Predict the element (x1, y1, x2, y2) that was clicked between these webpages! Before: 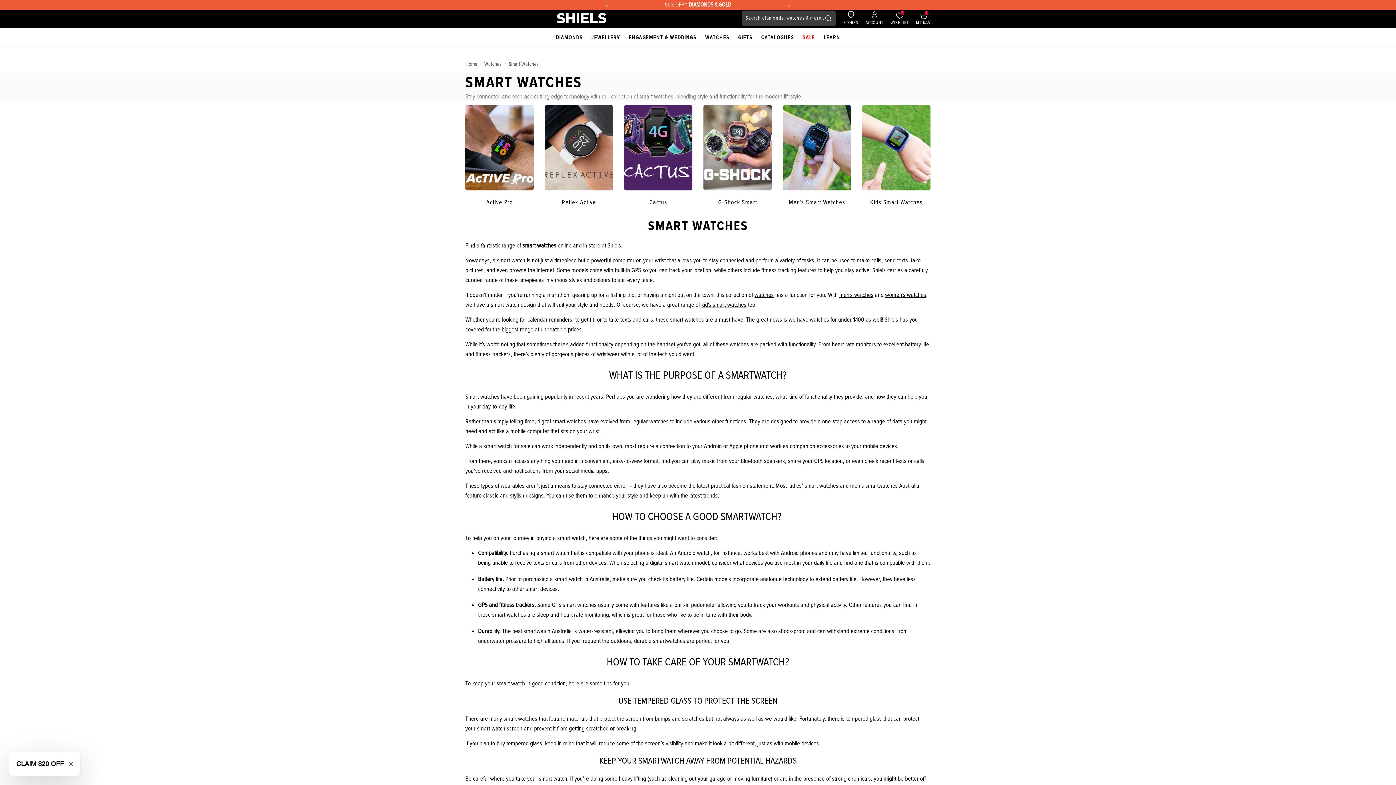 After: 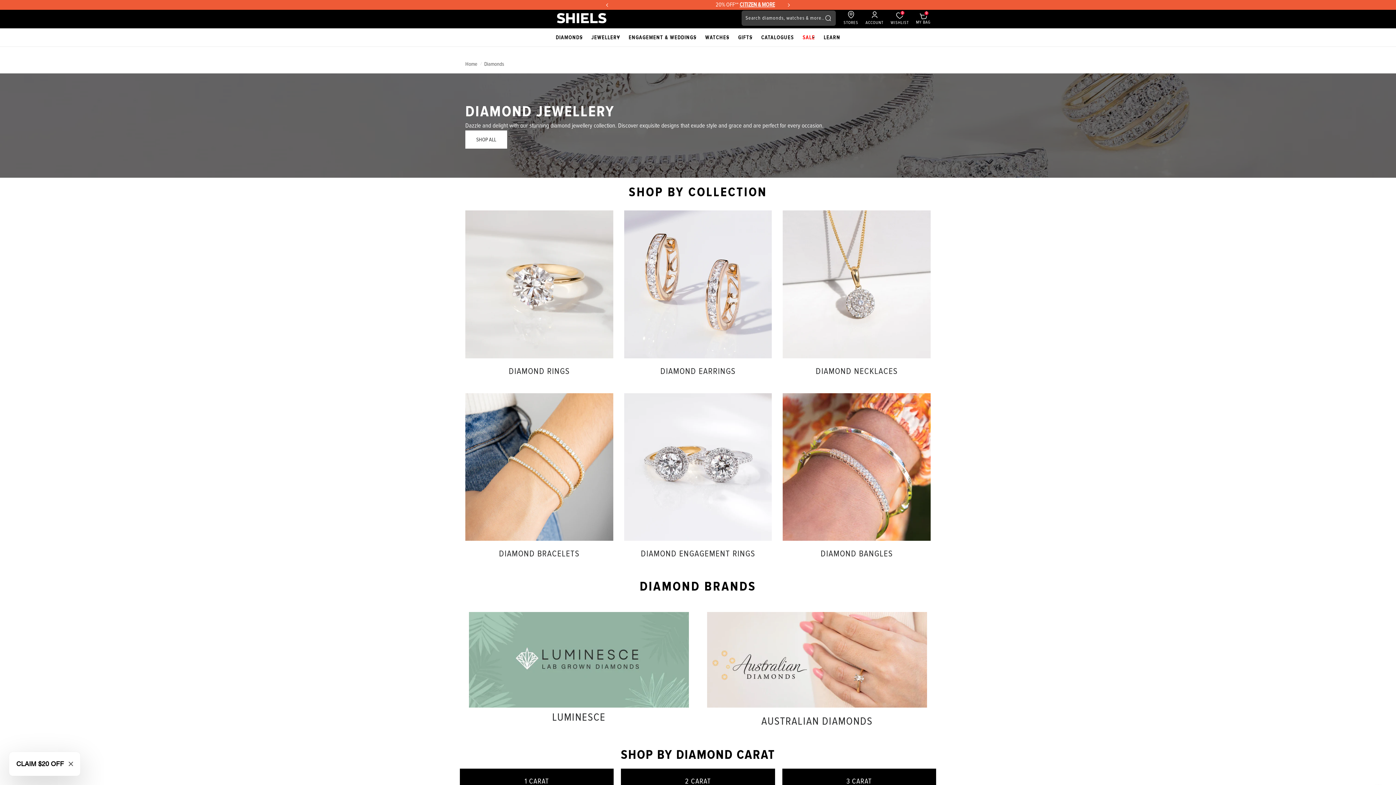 Action: bbox: (555, 33, 582, 41) label: DIAMONDS